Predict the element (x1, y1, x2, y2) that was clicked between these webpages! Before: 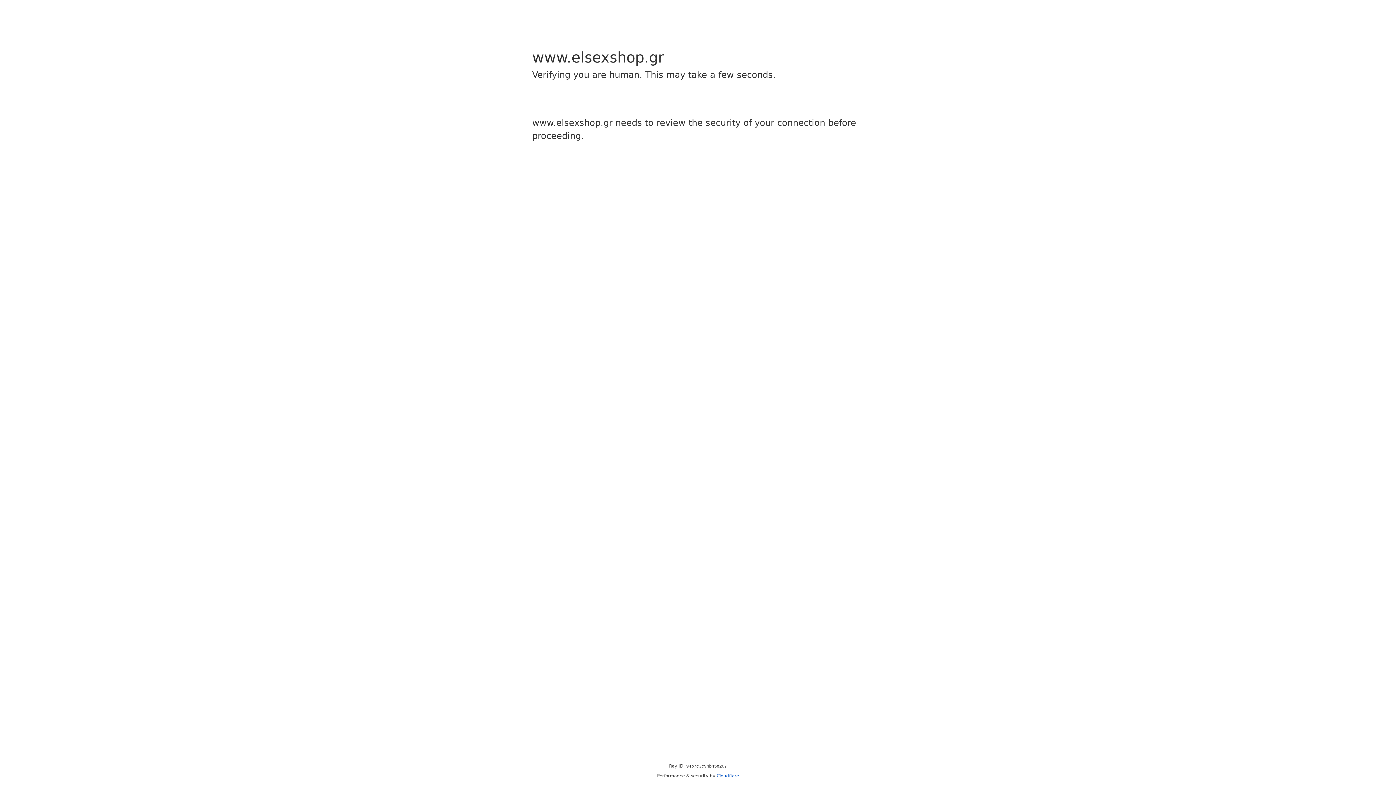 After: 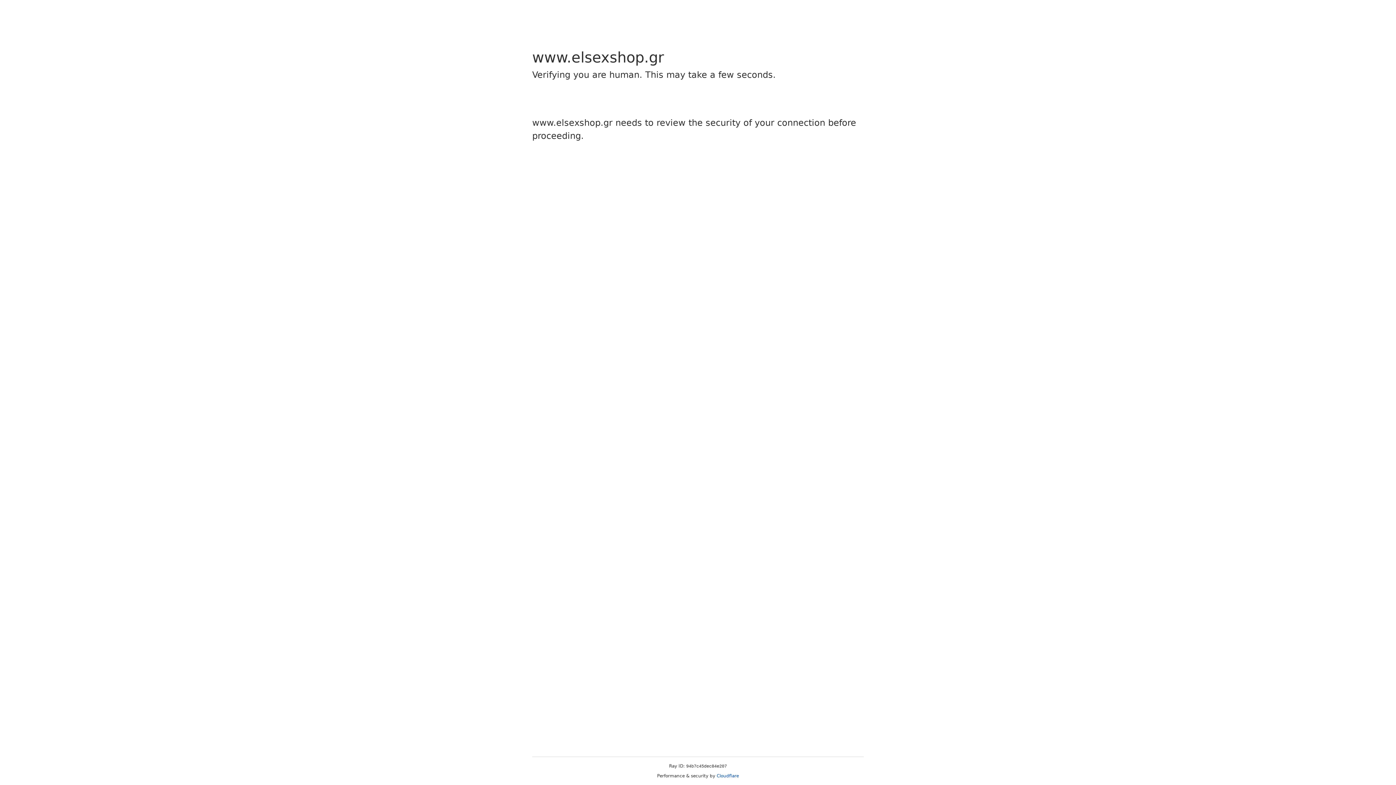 Action: label: Cloudflare bbox: (716, 773, 739, 778)